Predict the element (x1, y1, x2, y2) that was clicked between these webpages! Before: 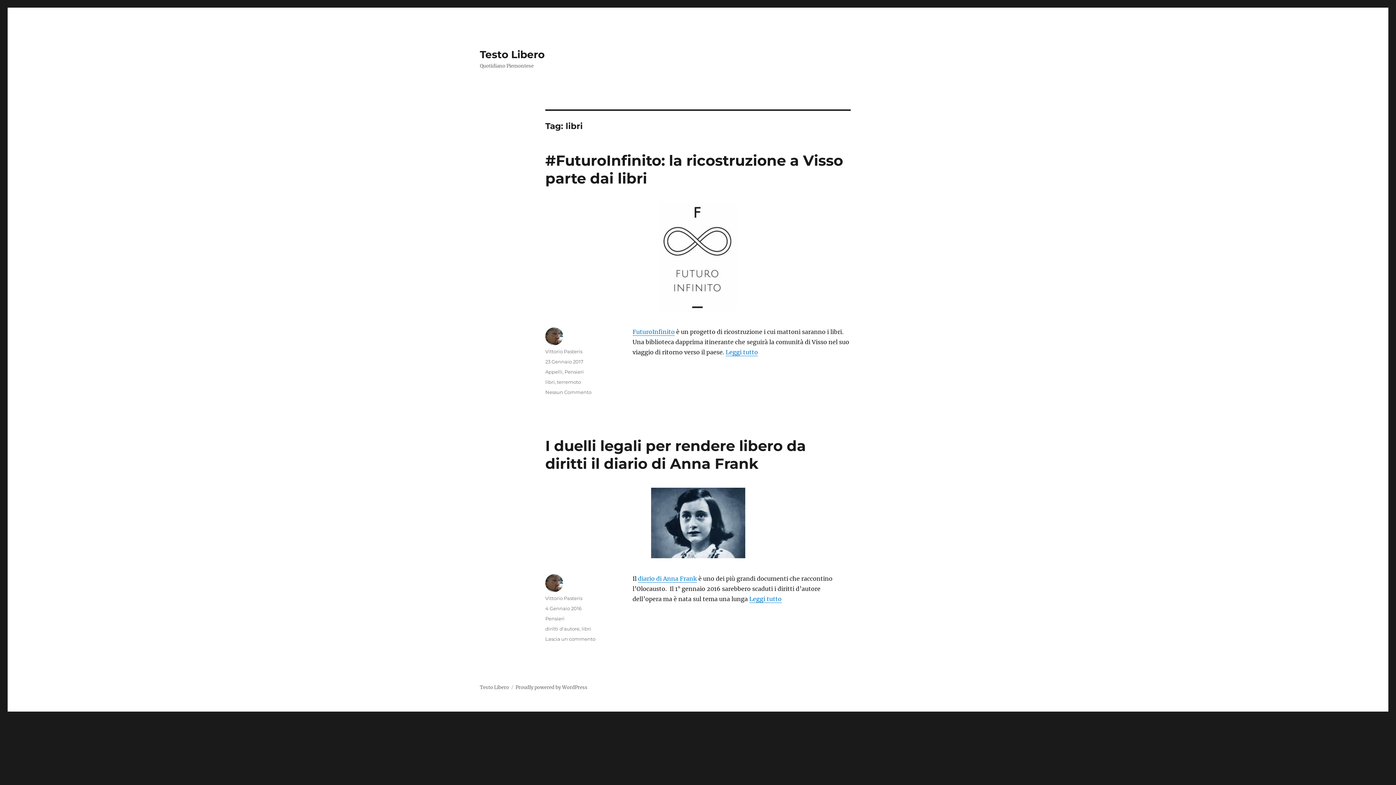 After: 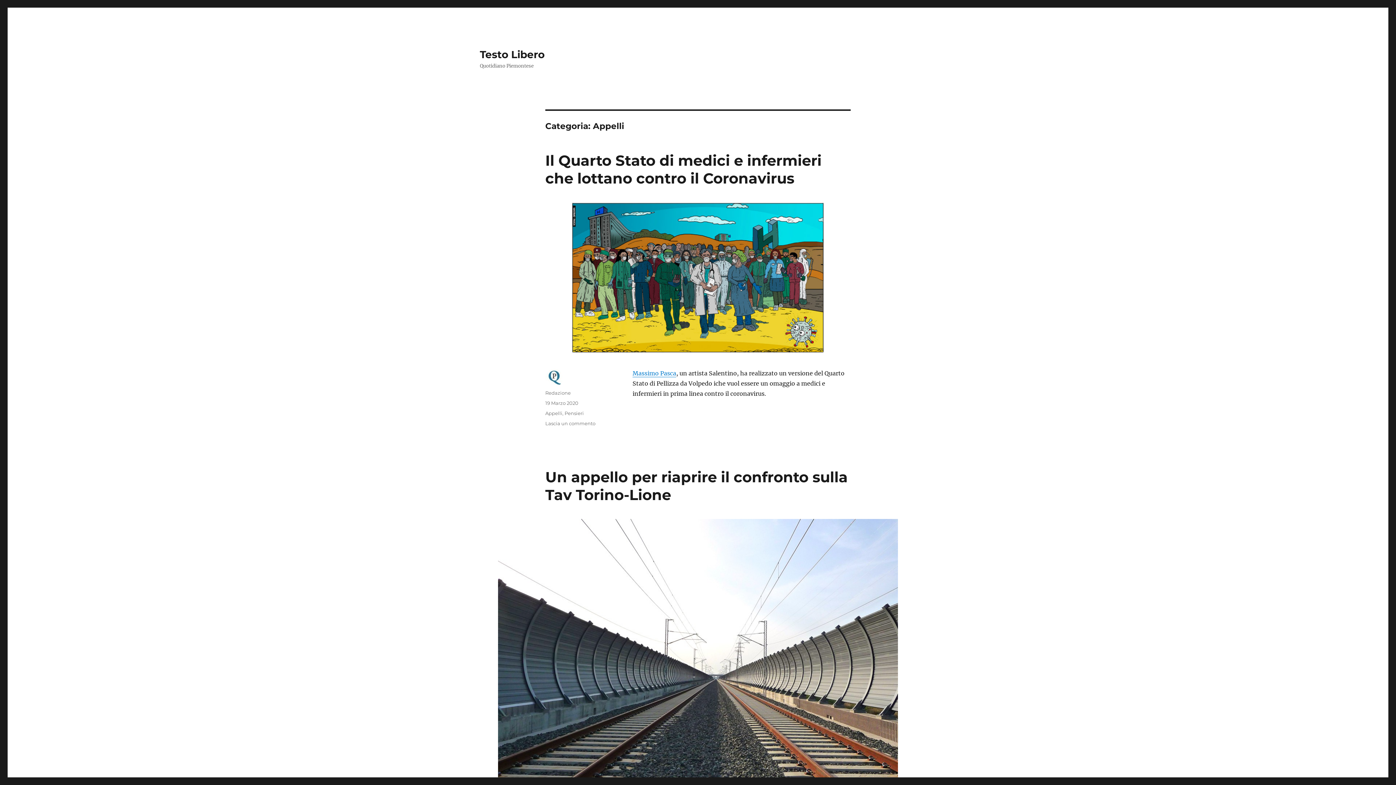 Action: bbox: (545, 369, 562, 374) label: Appelli